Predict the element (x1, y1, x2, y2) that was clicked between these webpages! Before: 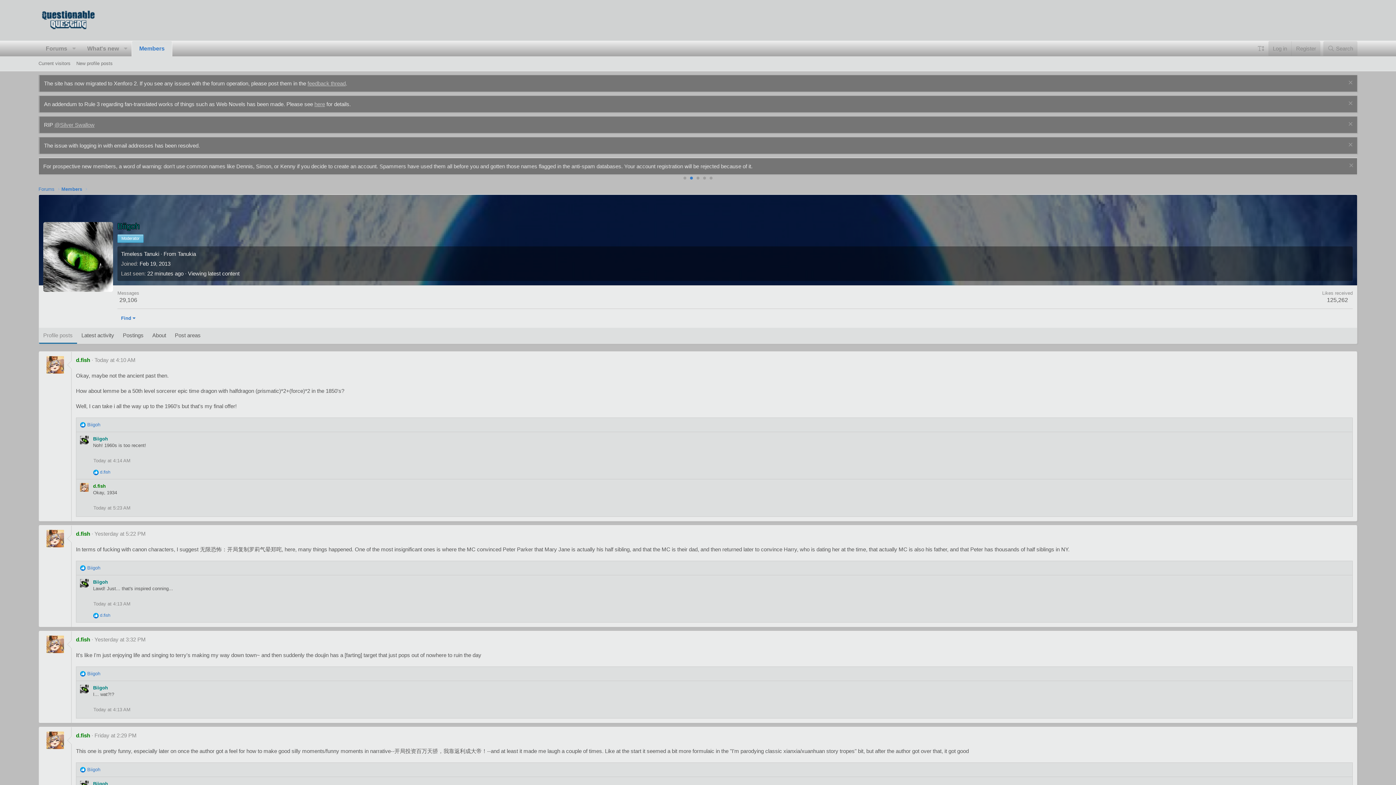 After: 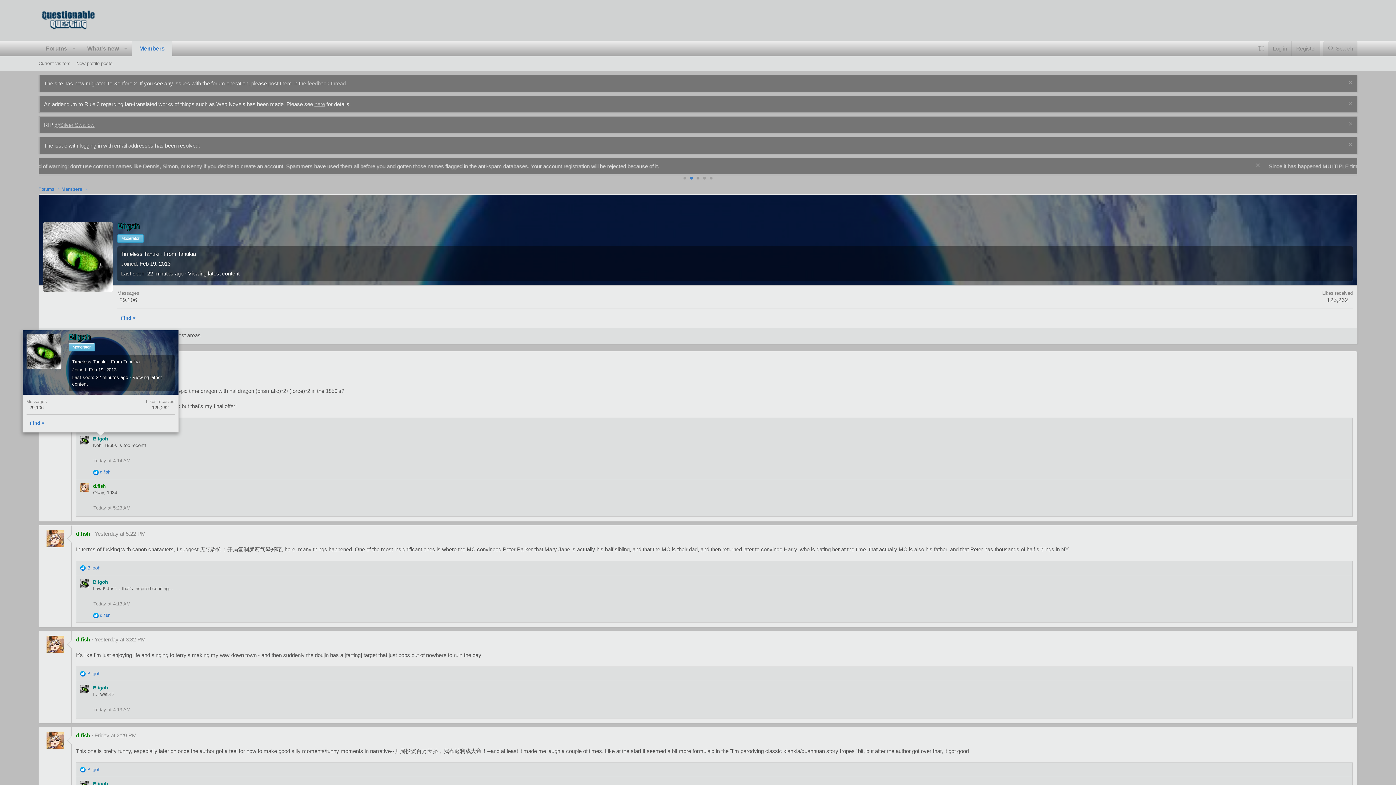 Action: bbox: (93, 436, 108, 441) label: Biigoh